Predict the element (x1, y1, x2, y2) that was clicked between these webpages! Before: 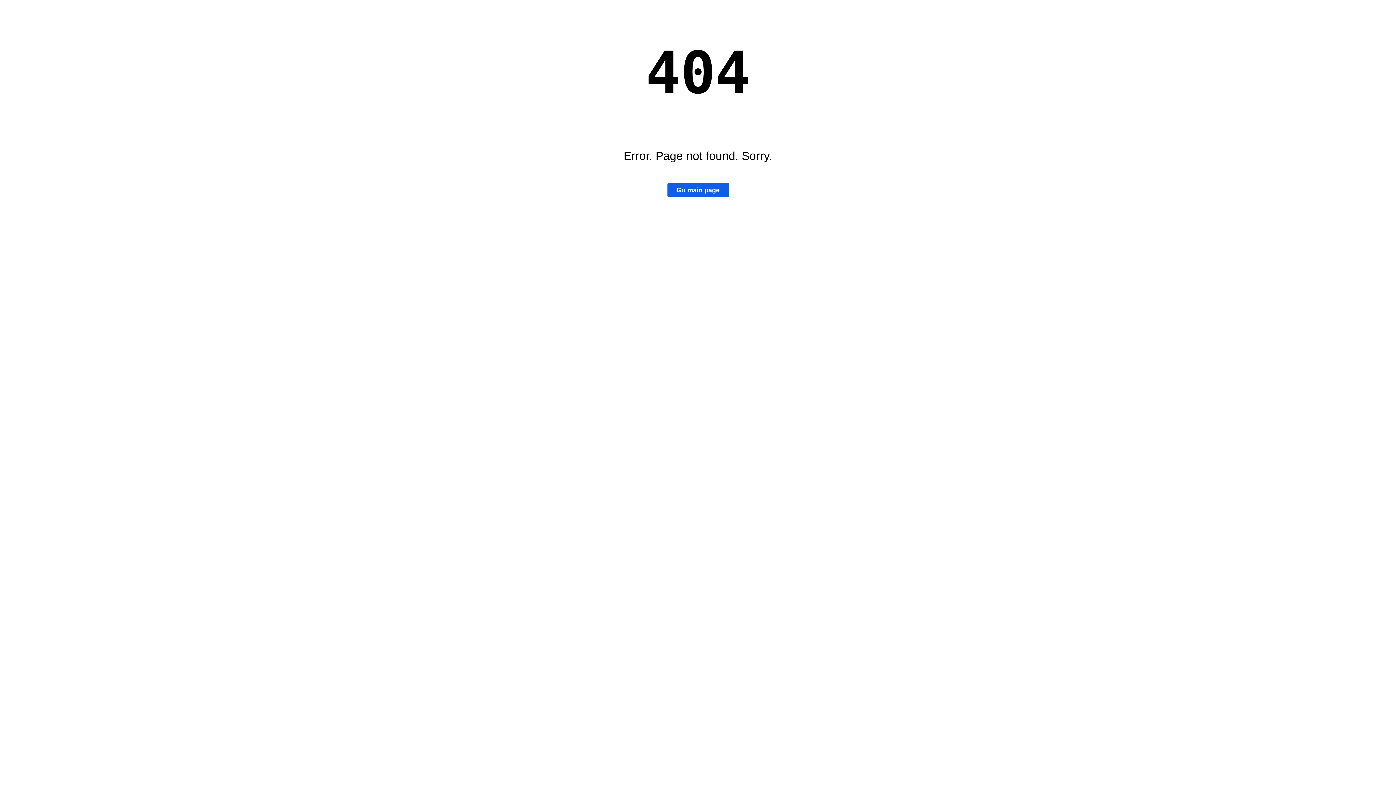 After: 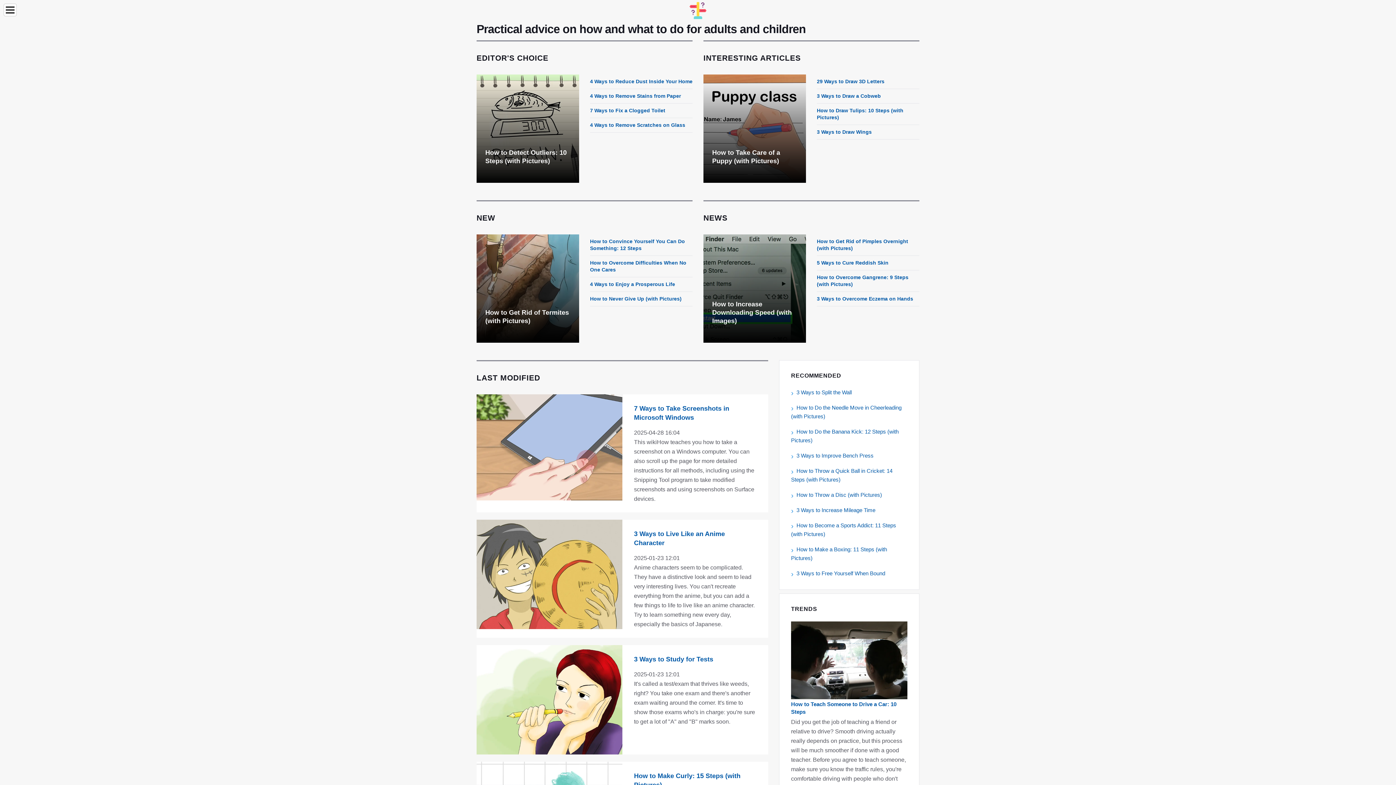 Action: bbox: (667, 183, 728, 197) label: Go main page